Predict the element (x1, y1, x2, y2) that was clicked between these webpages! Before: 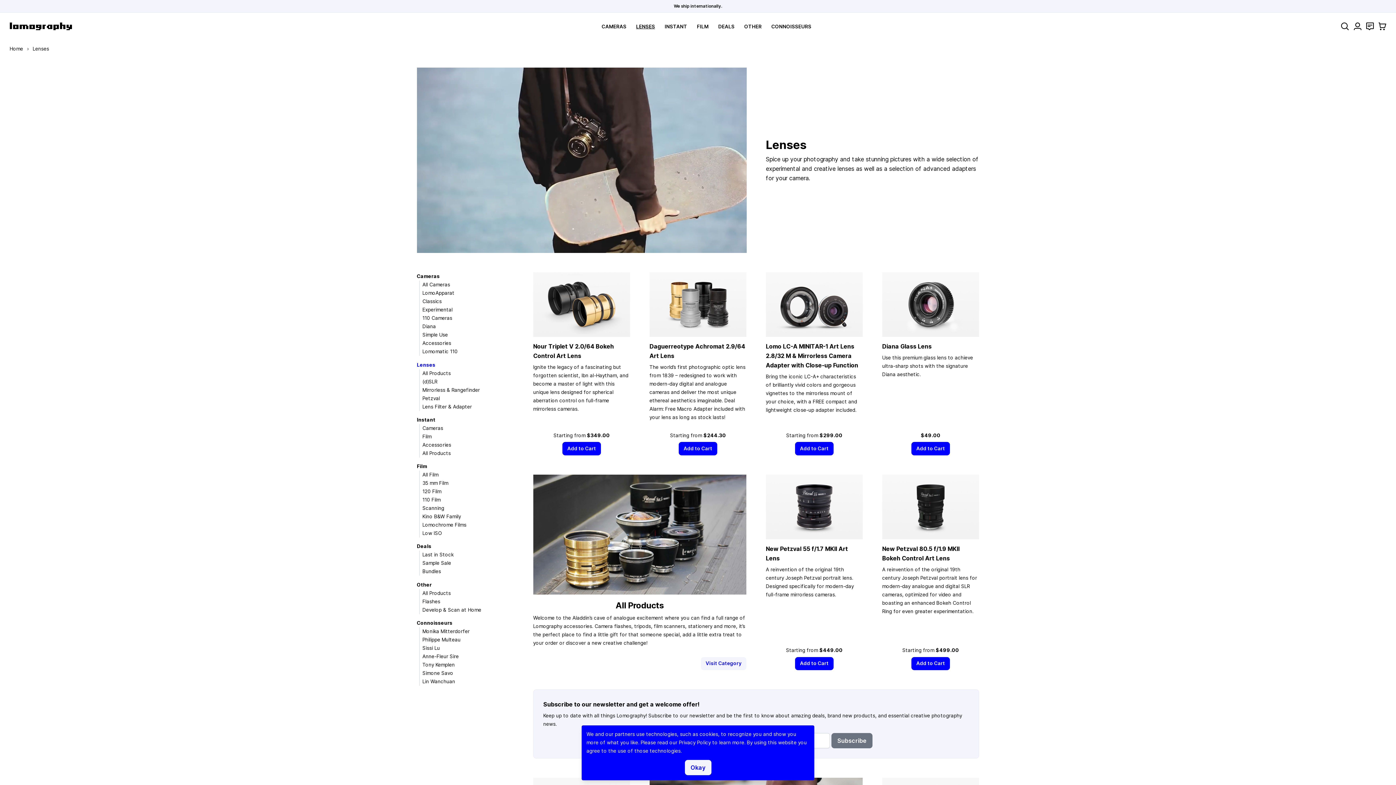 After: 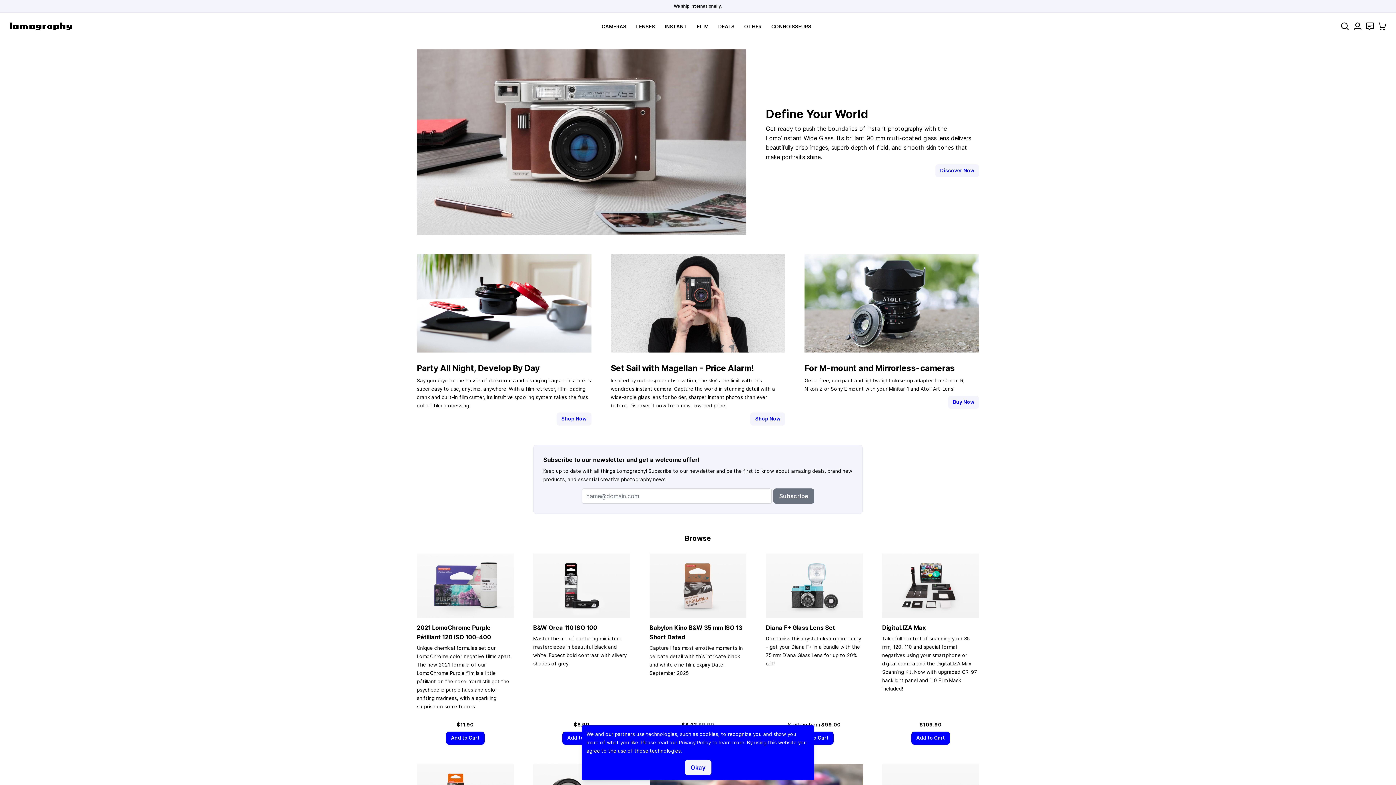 Action: bbox: (9, 45, 23, 51) label: Home